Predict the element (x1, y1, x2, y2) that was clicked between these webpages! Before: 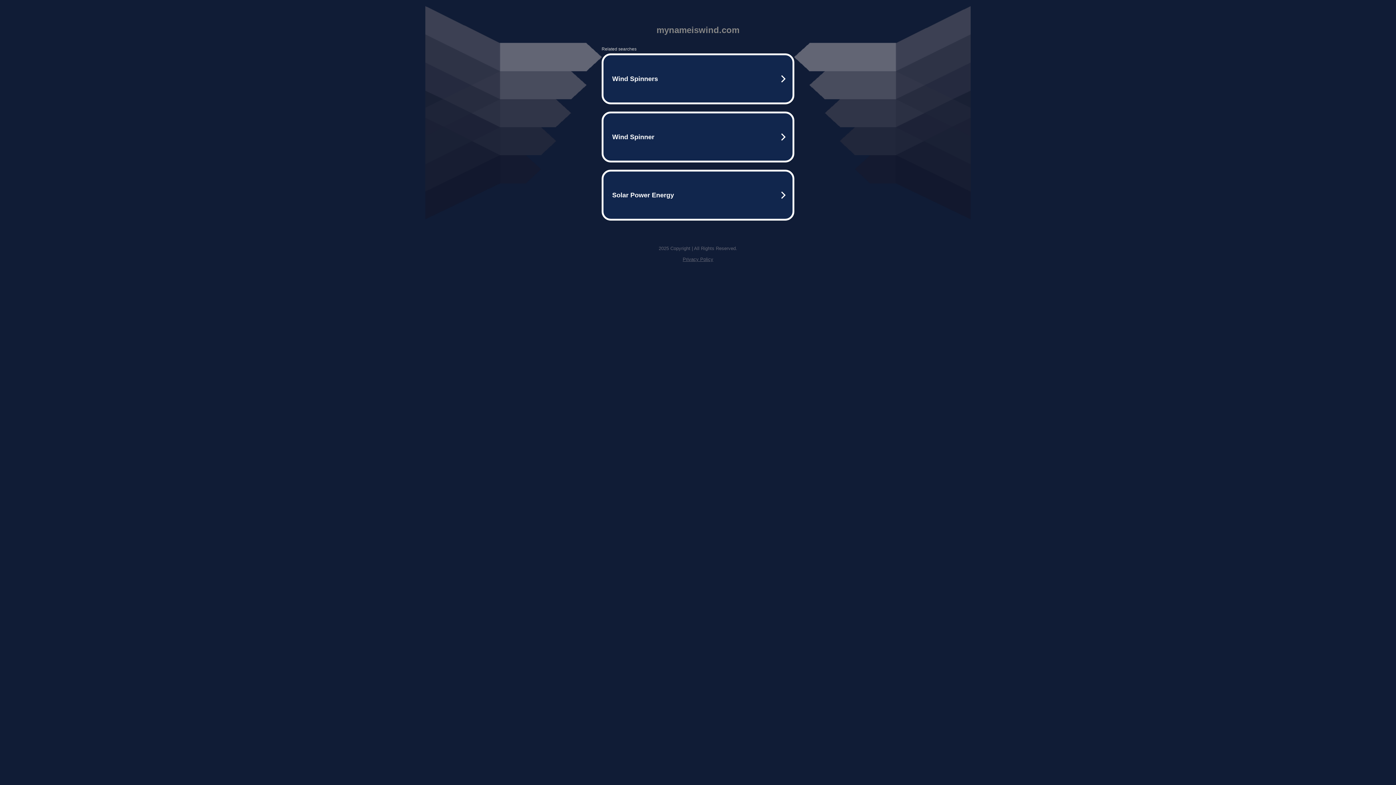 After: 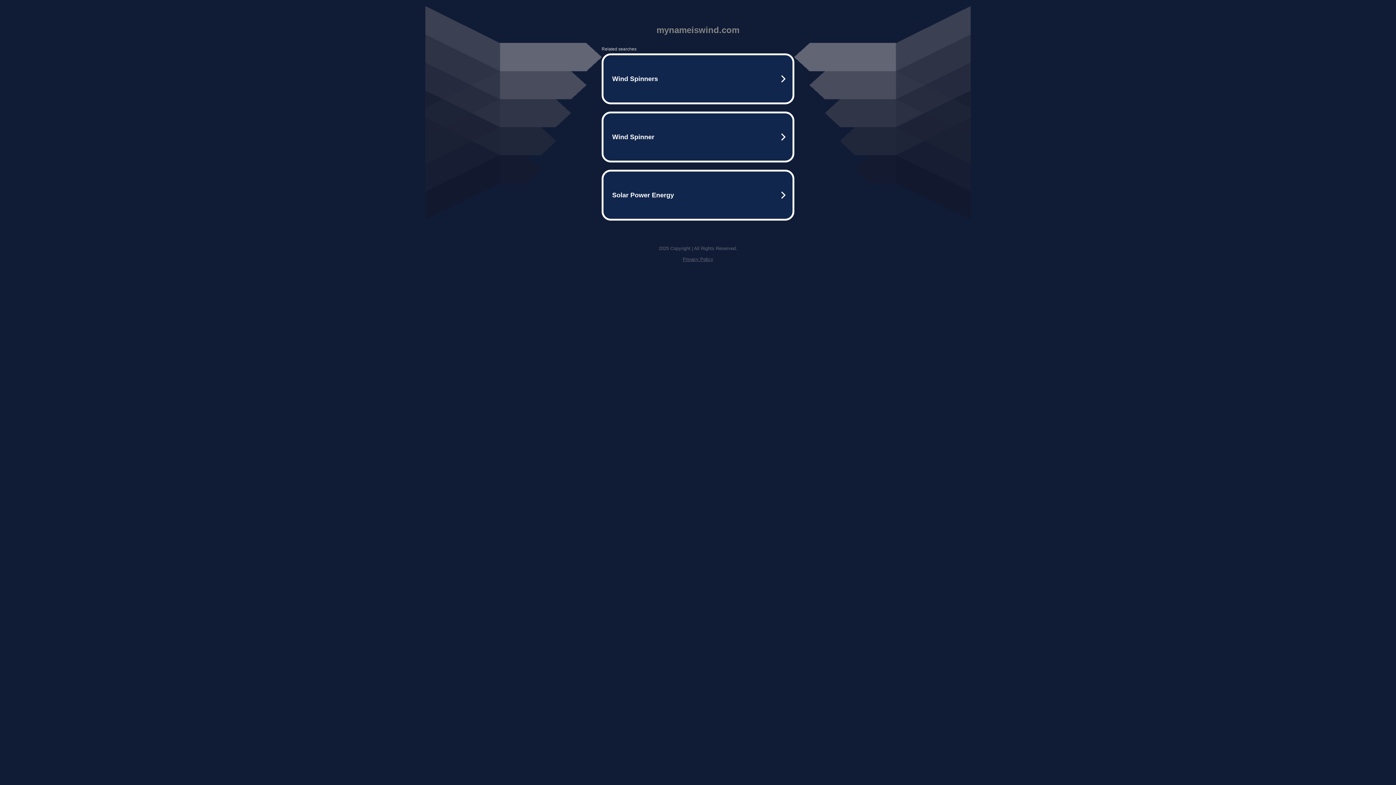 Action: label: Privacy Policy bbox: (682, 256, 713, 262)